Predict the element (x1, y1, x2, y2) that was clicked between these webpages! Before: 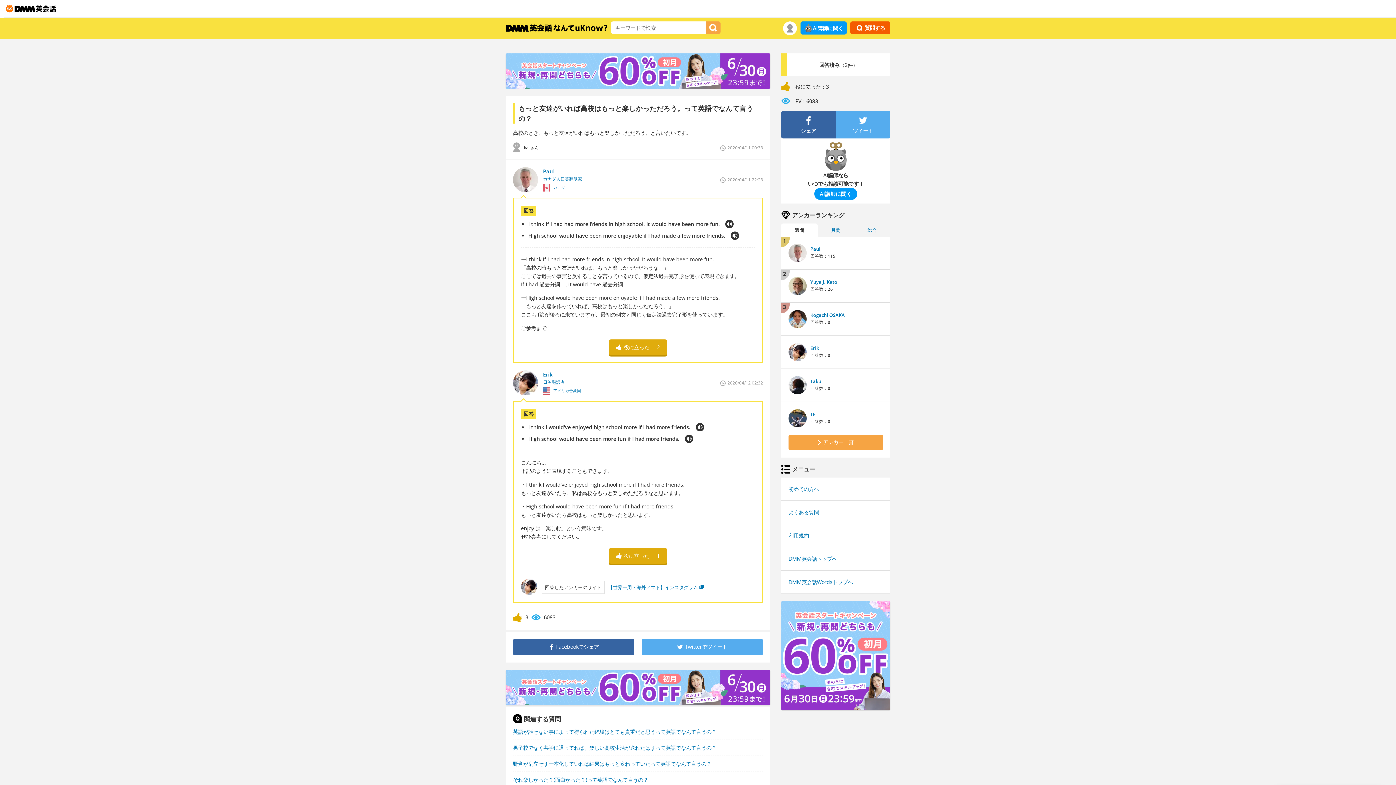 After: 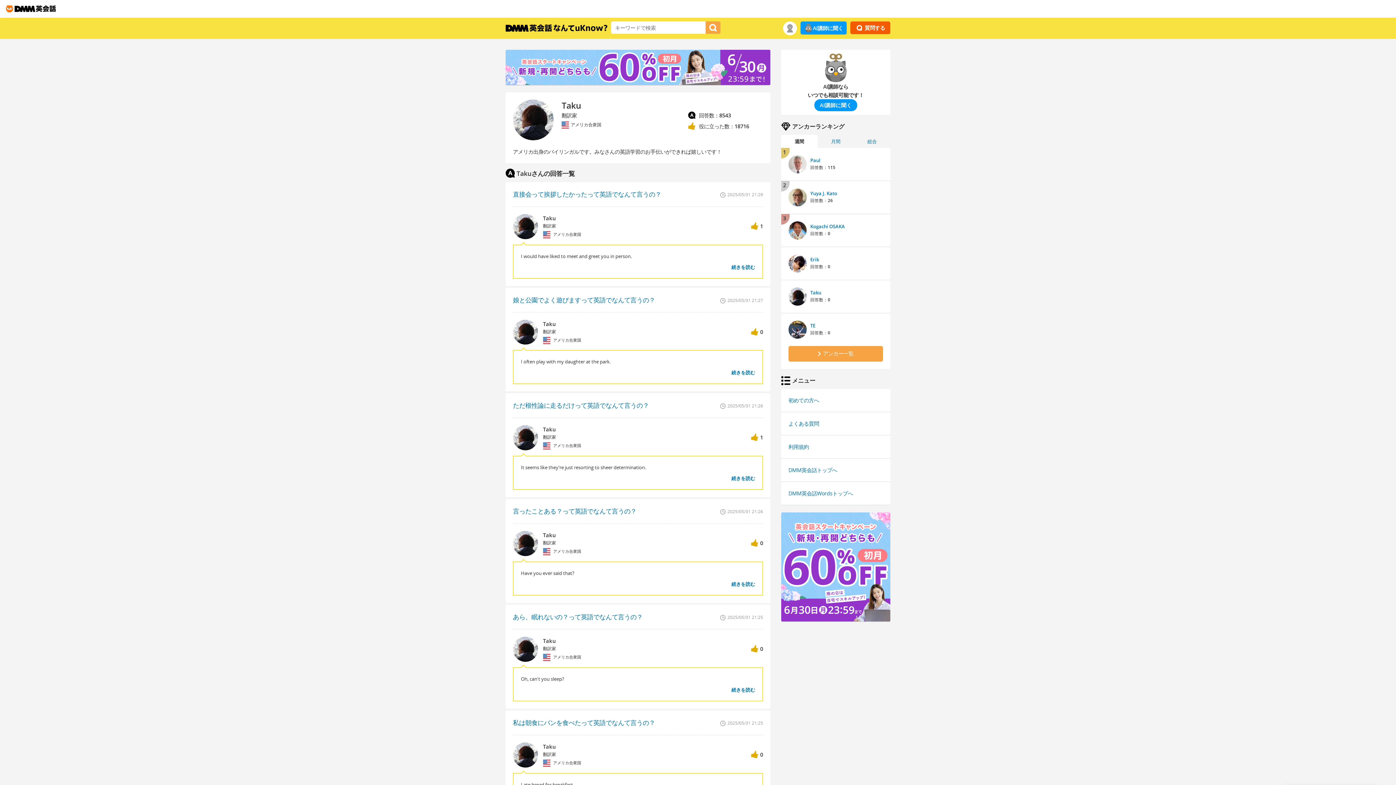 Action: bbox: (810, 378, 821, 384) label: Taku